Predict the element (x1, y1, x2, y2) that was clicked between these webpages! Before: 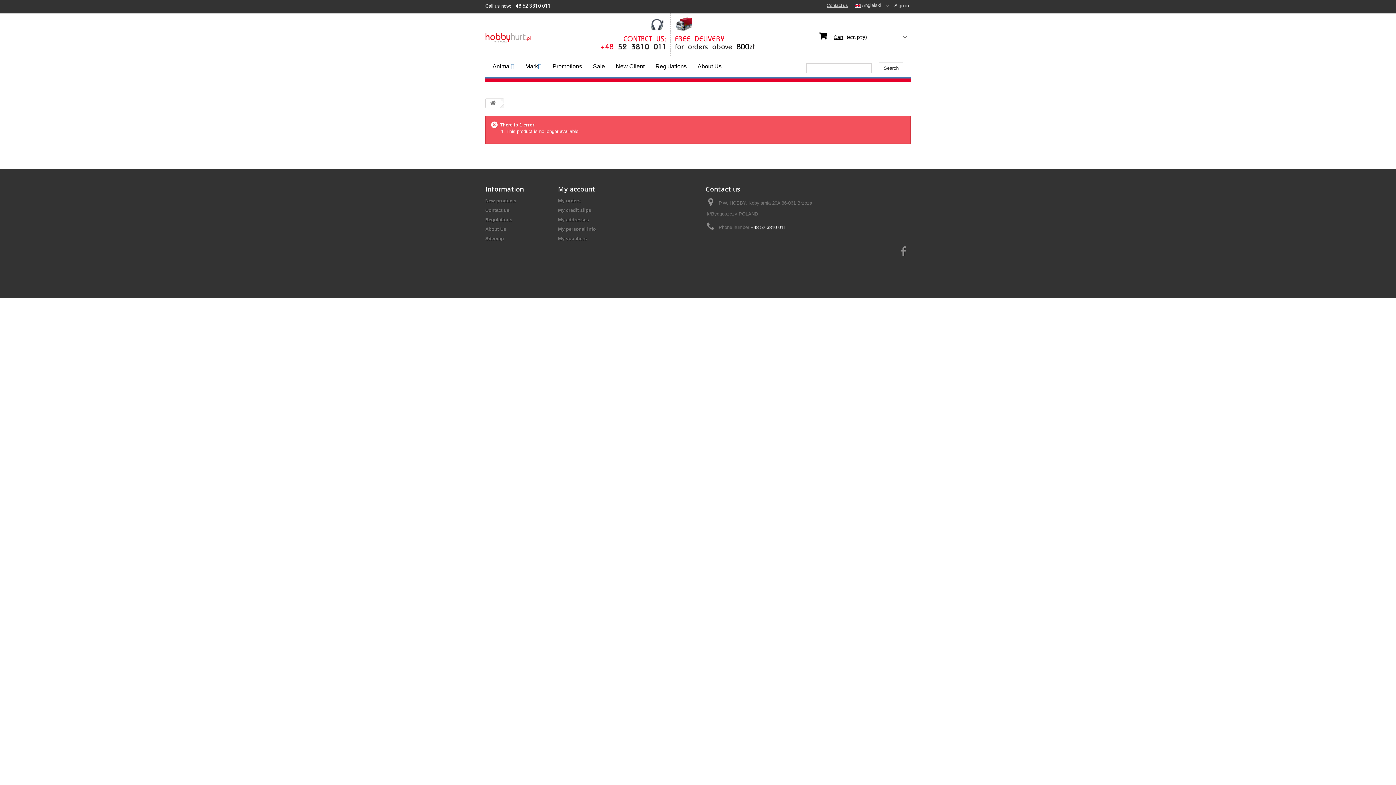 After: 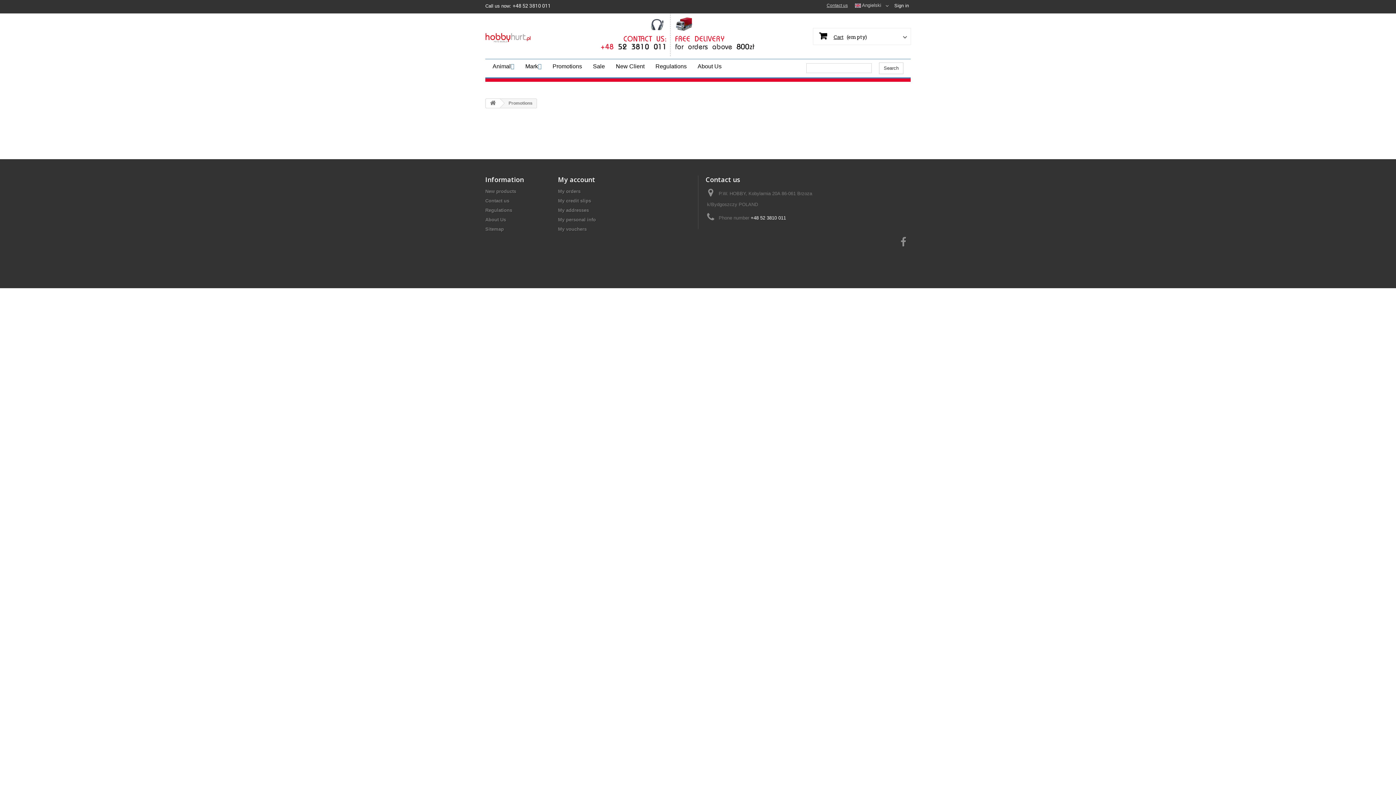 Action: bbox: (549, 59, 582, 73) label: Promotions